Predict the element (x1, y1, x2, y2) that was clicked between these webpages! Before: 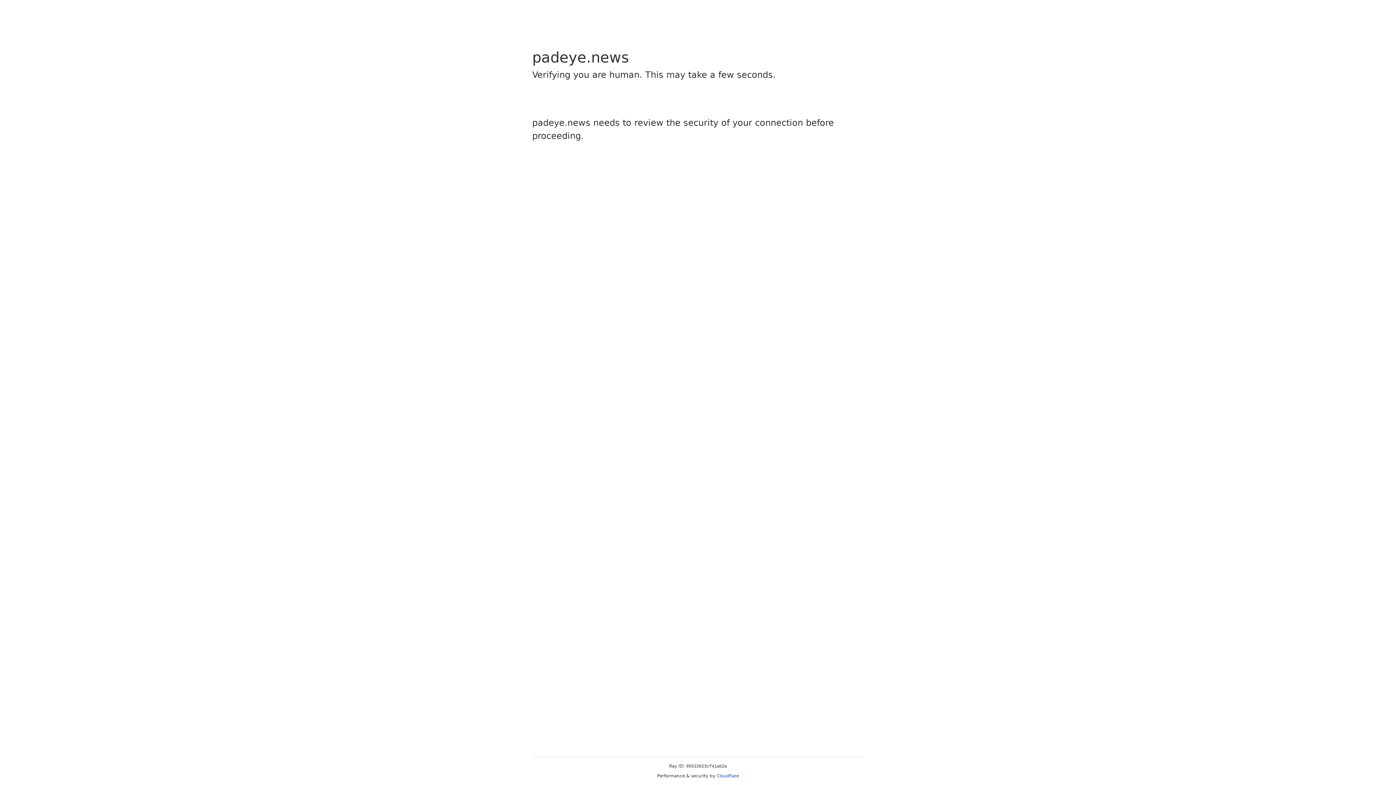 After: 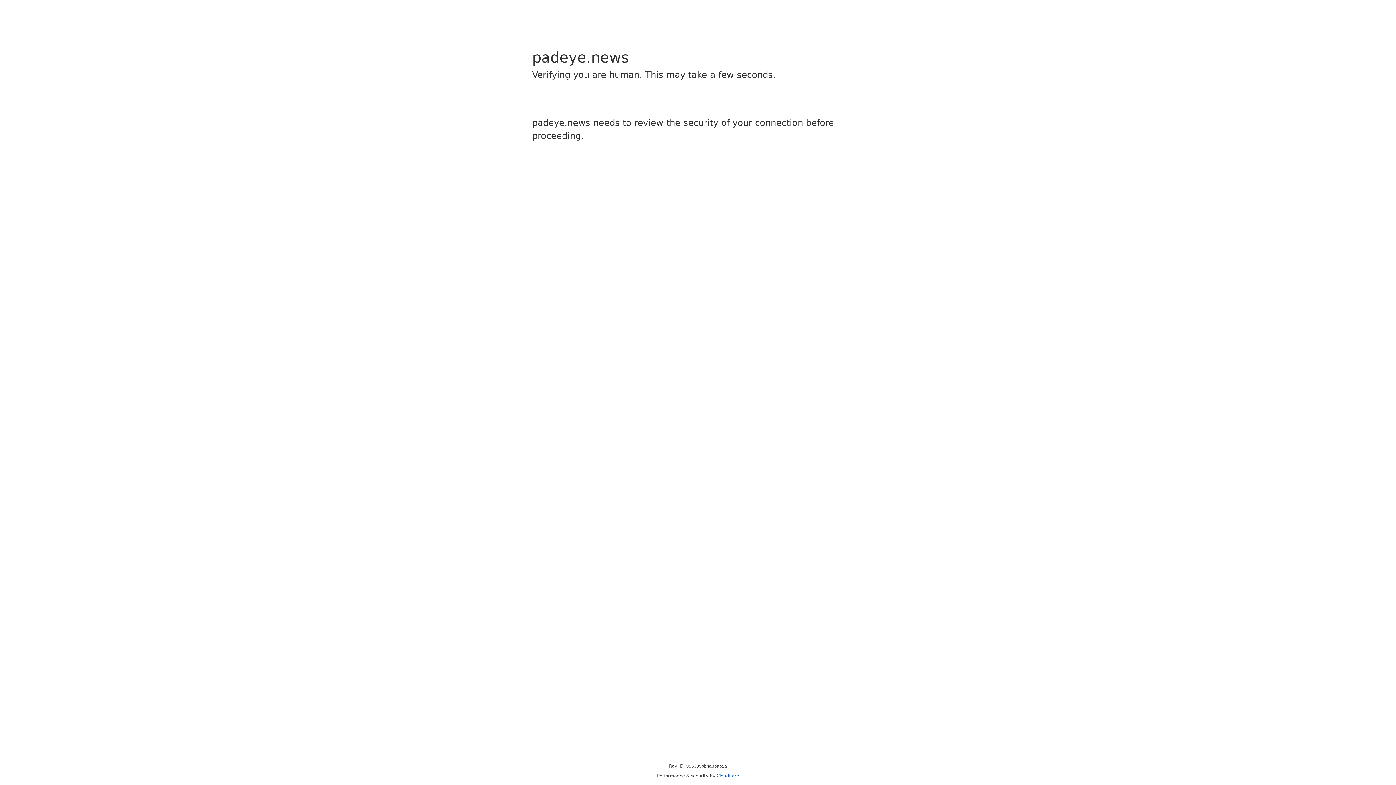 Action: bbox: (716, 773, 739, 778) label: Cloudflare